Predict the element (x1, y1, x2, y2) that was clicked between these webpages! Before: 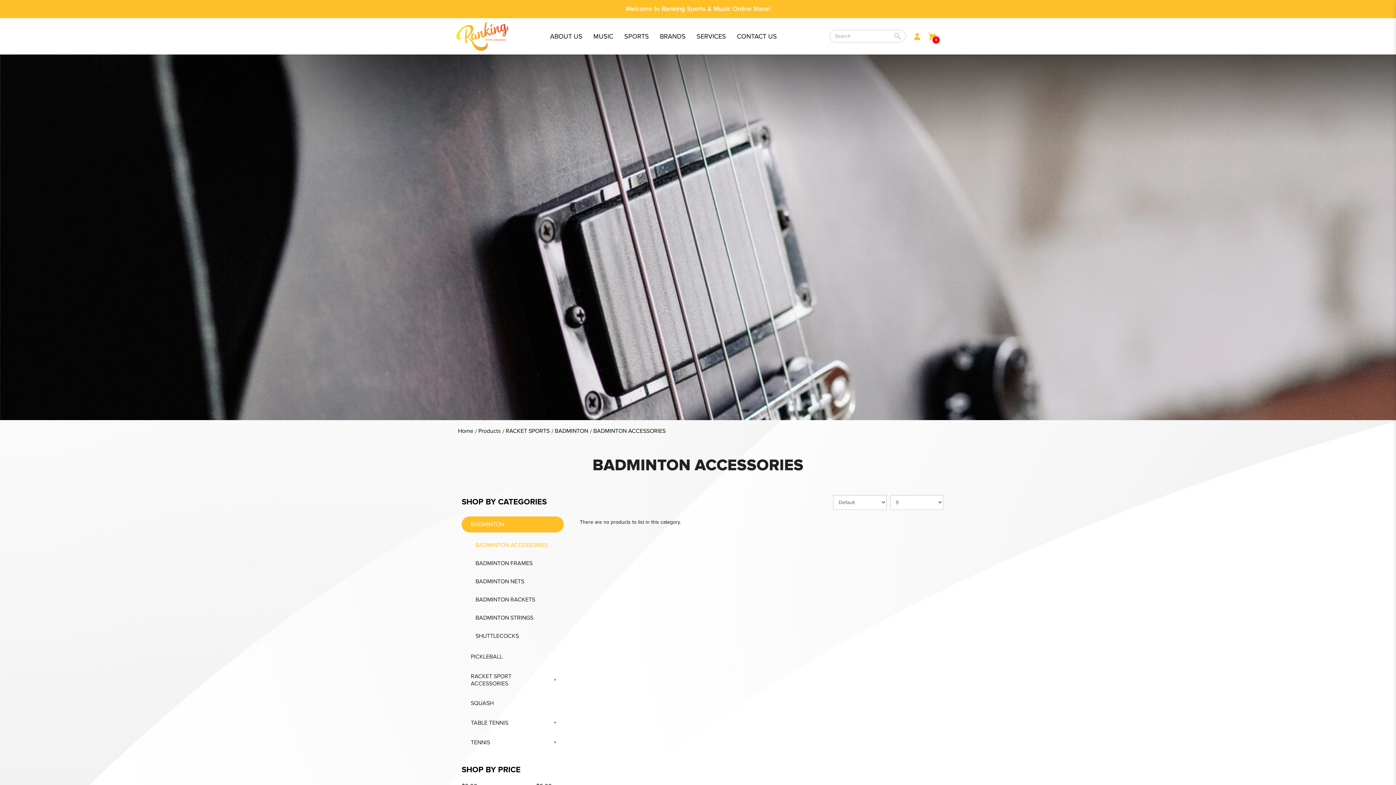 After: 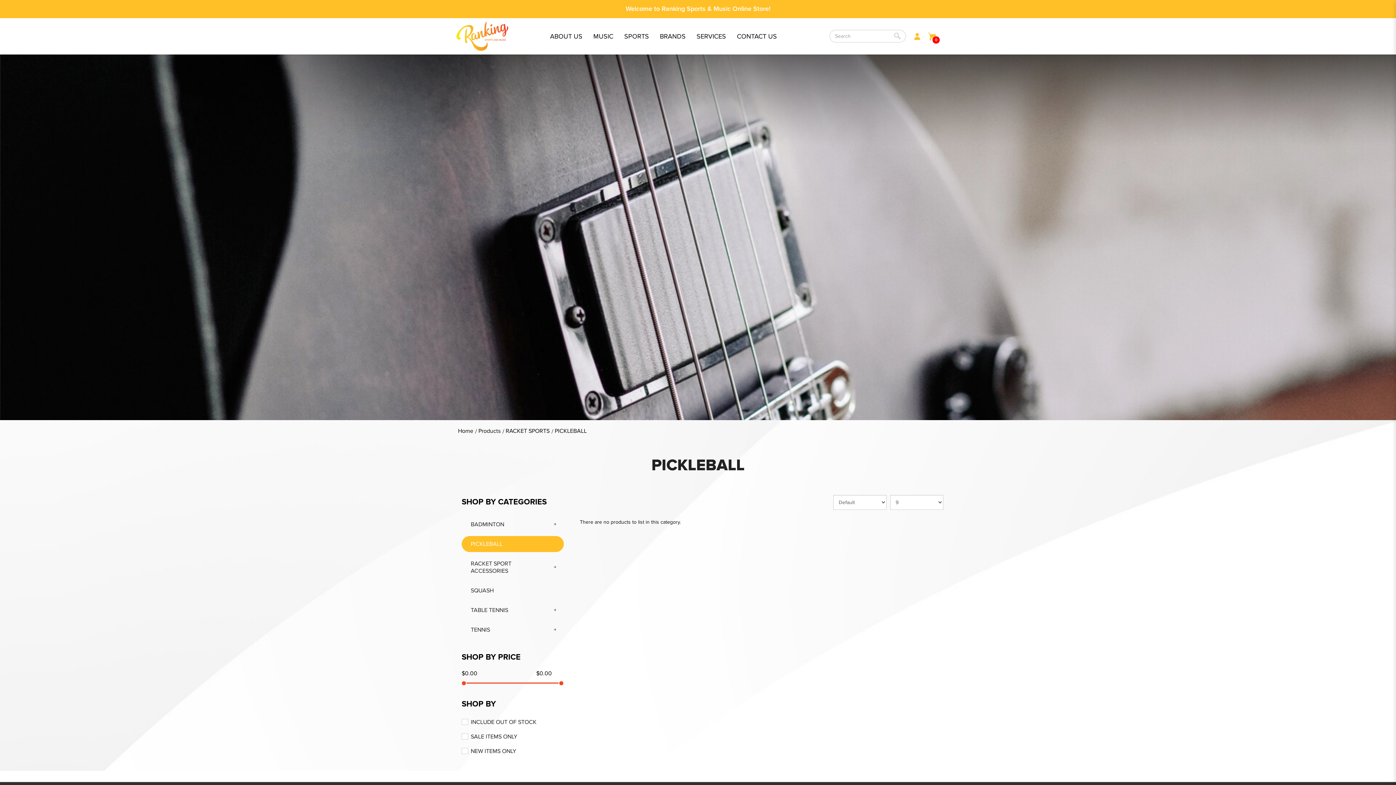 Action: label: PICKLEBALL bbox: (461, 649, 564, 665)